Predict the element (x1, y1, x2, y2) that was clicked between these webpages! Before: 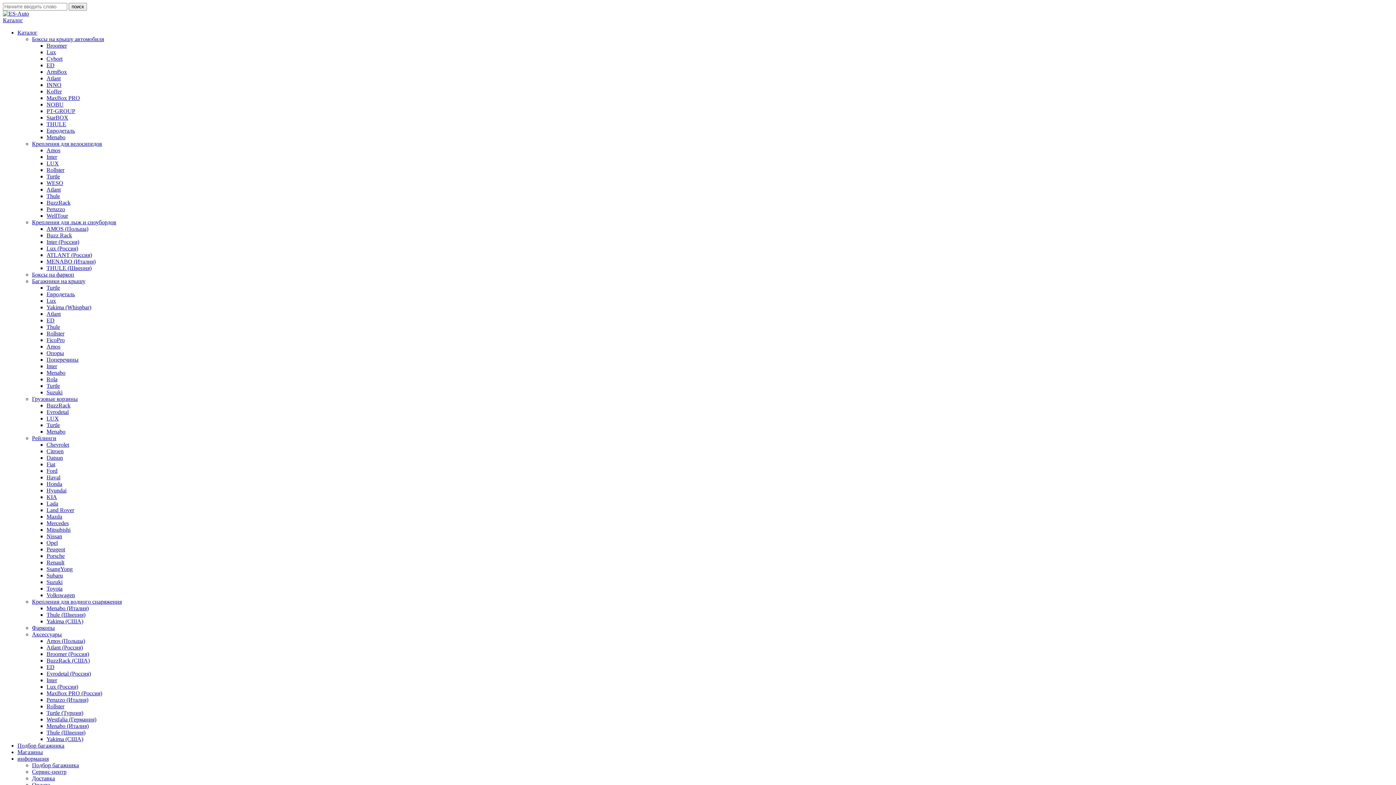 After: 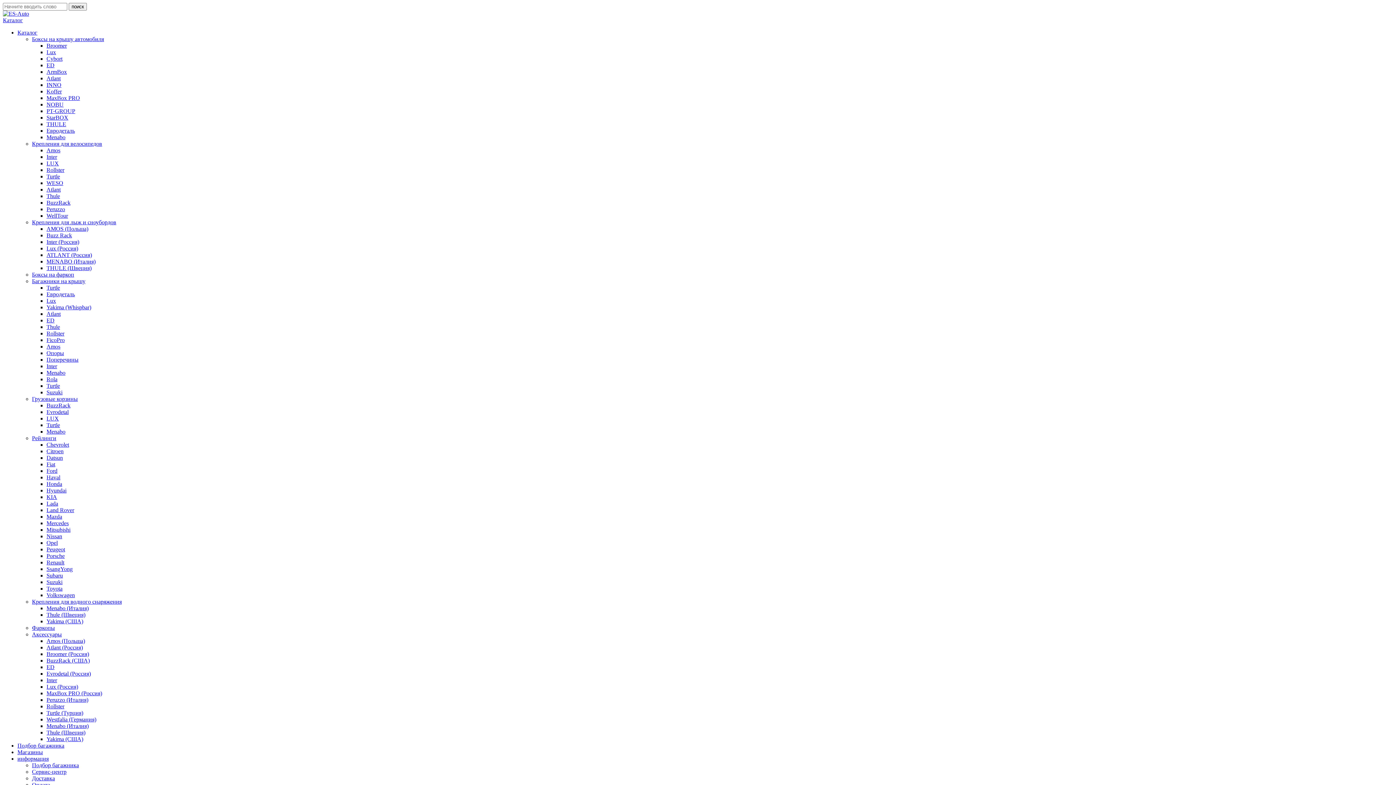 Action: bbox: (46, 520, 68, 526) label: Mercedes